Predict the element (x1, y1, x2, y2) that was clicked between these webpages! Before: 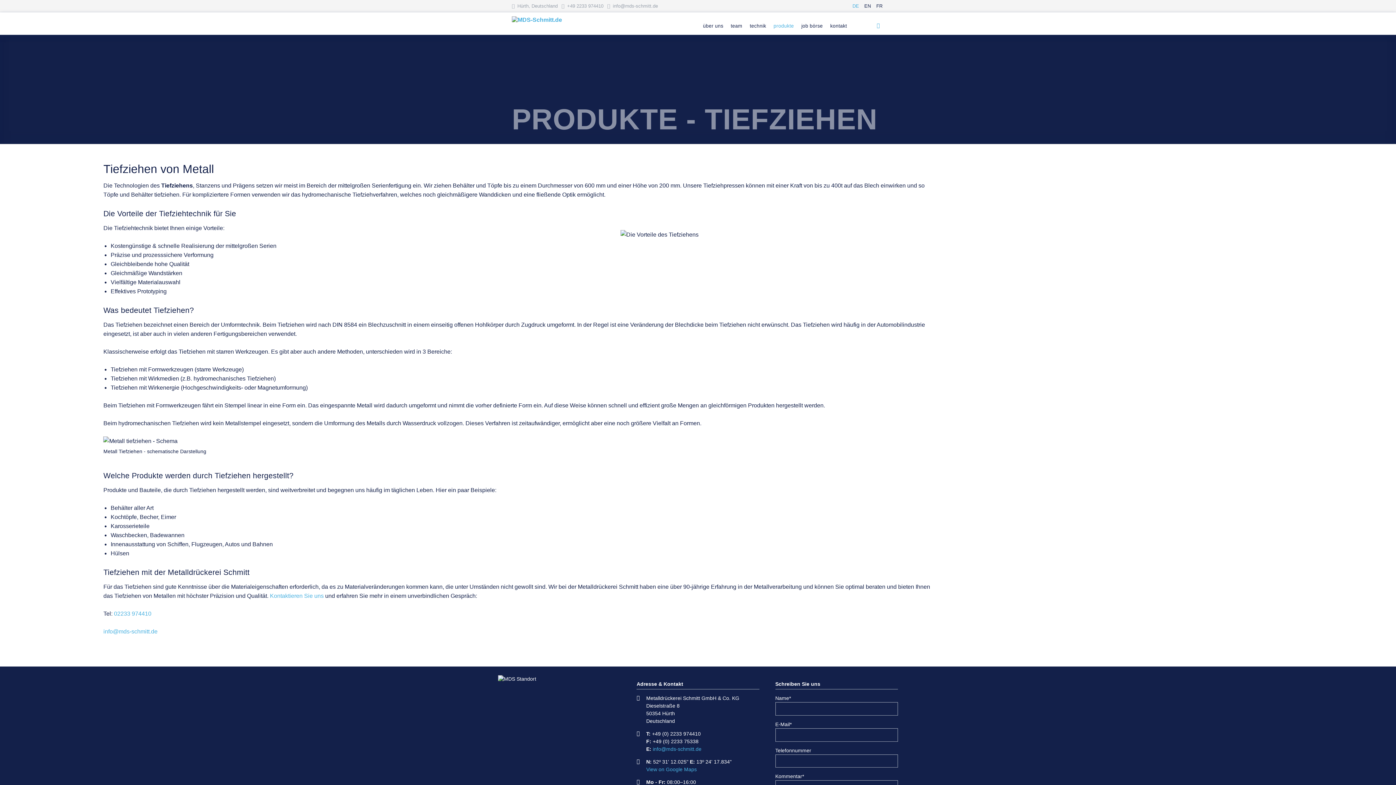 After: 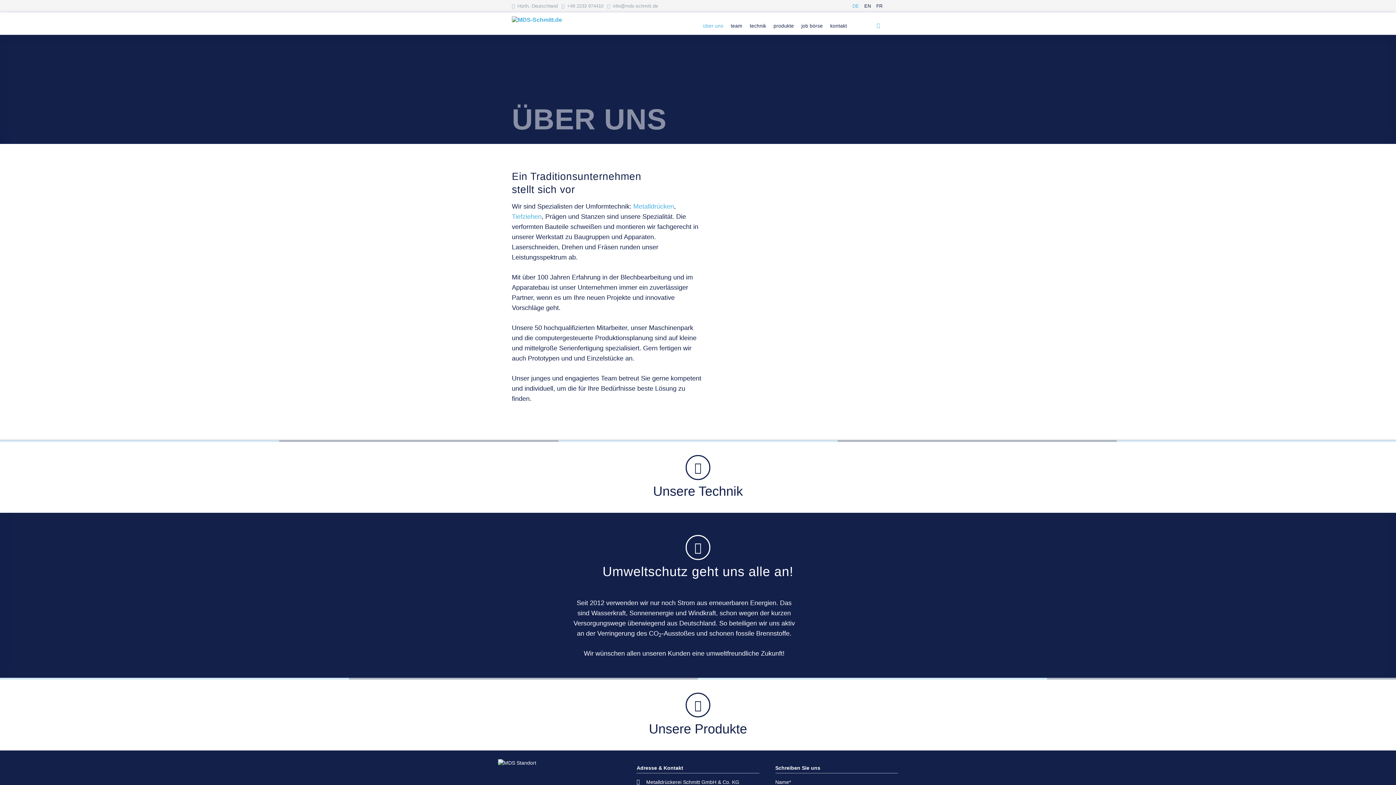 Action: bbox: (561, 2, 603, 9) label:  +49 2233 974410